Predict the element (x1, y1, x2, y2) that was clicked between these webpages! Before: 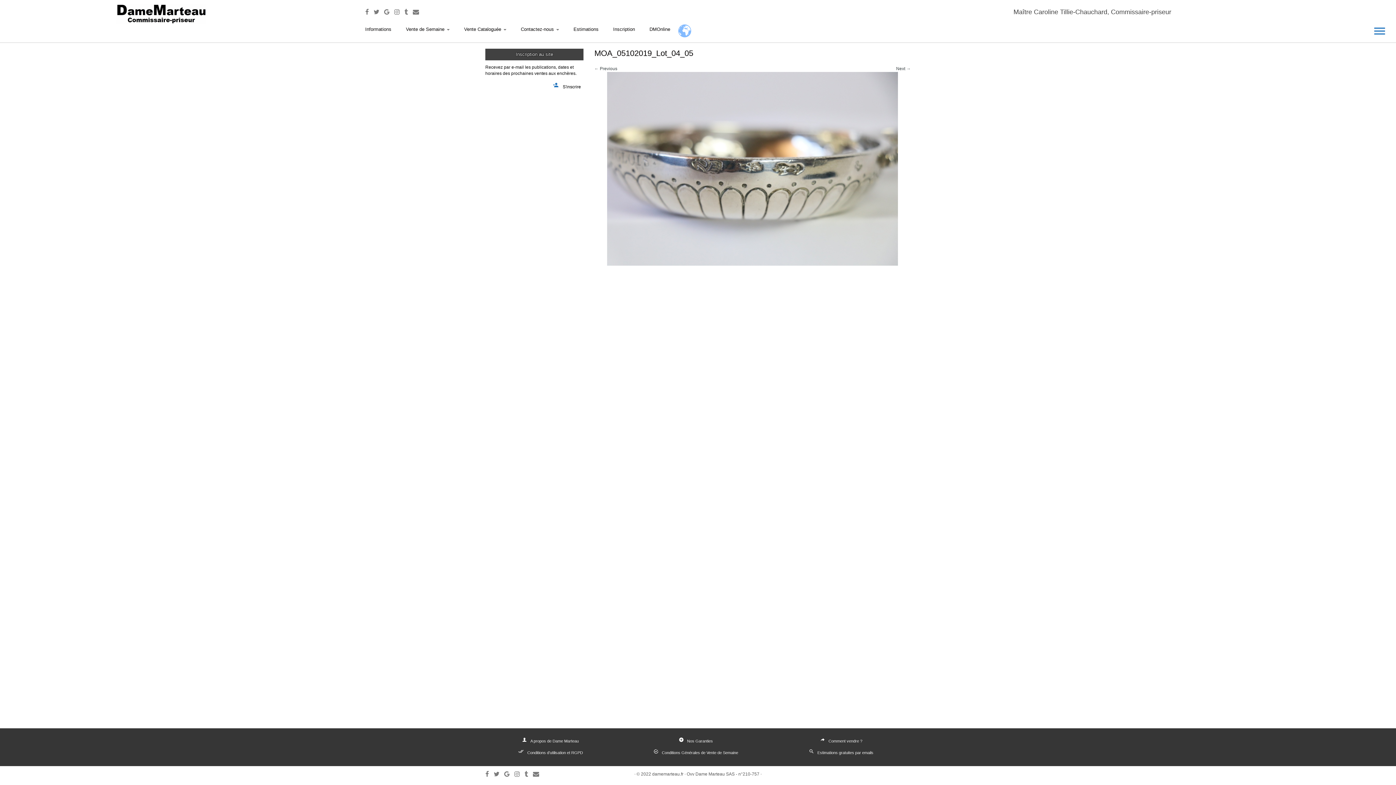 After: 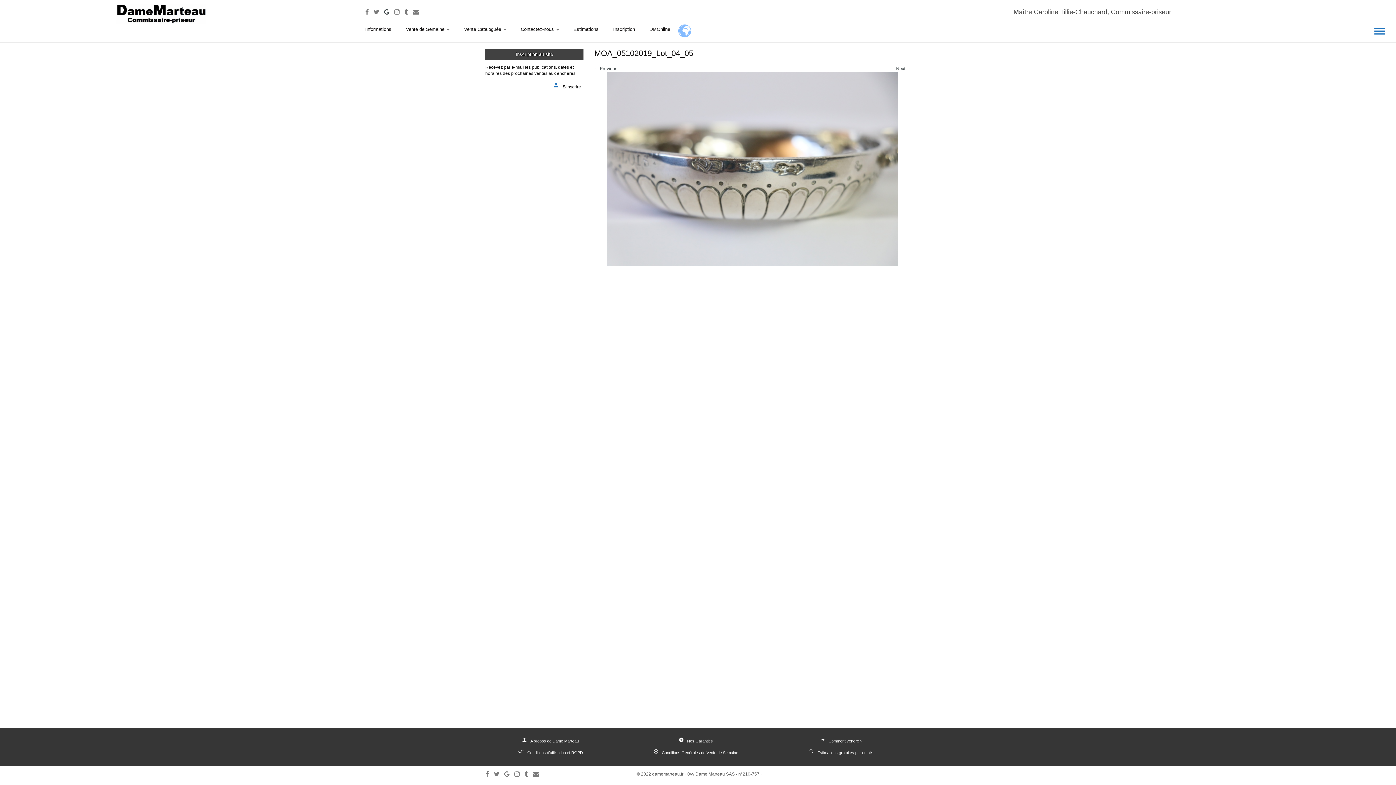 Action: label: Follow me on Google+ bbox: (384, 9, 394, 15)